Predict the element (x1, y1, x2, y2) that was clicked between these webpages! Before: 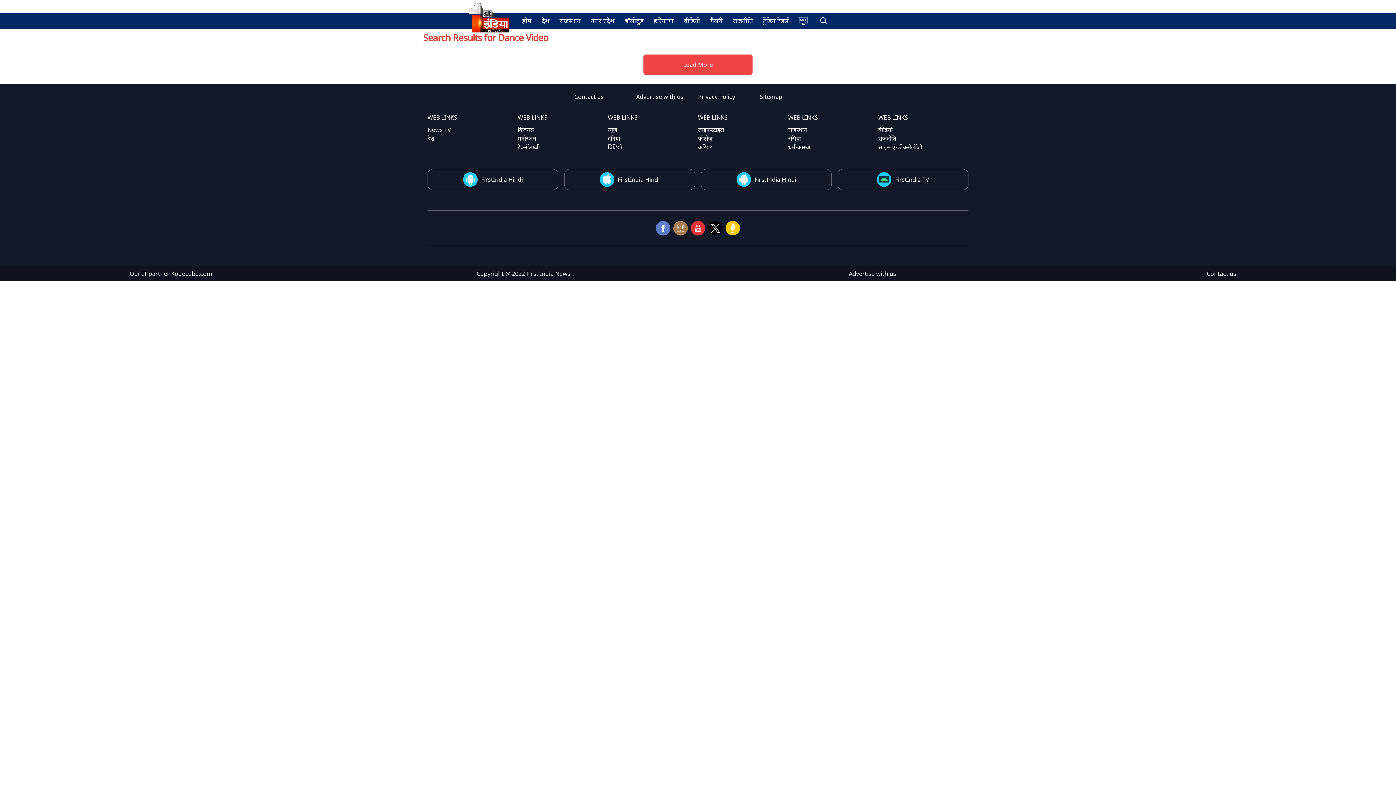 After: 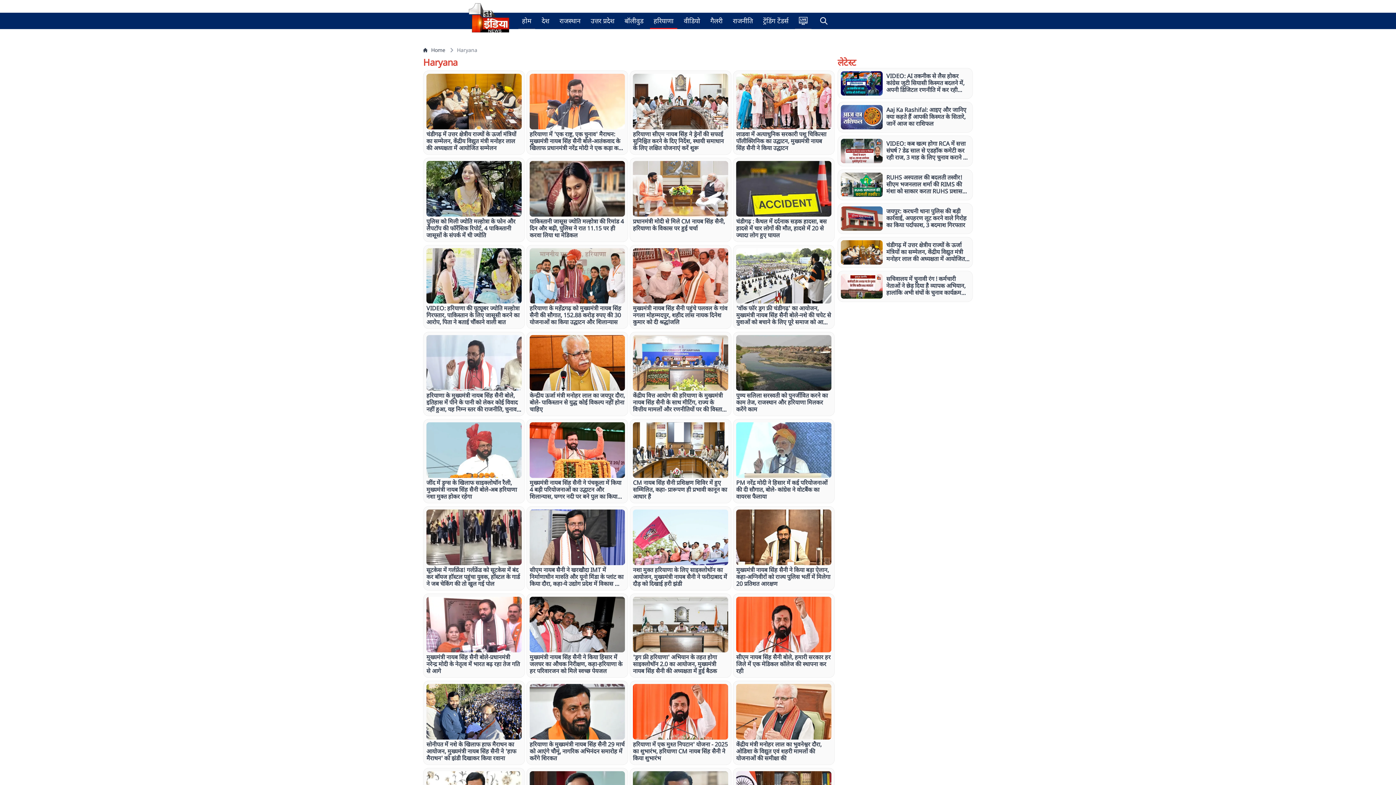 Action: bbox: (650, 12, 677, 29) label: हरियाणा